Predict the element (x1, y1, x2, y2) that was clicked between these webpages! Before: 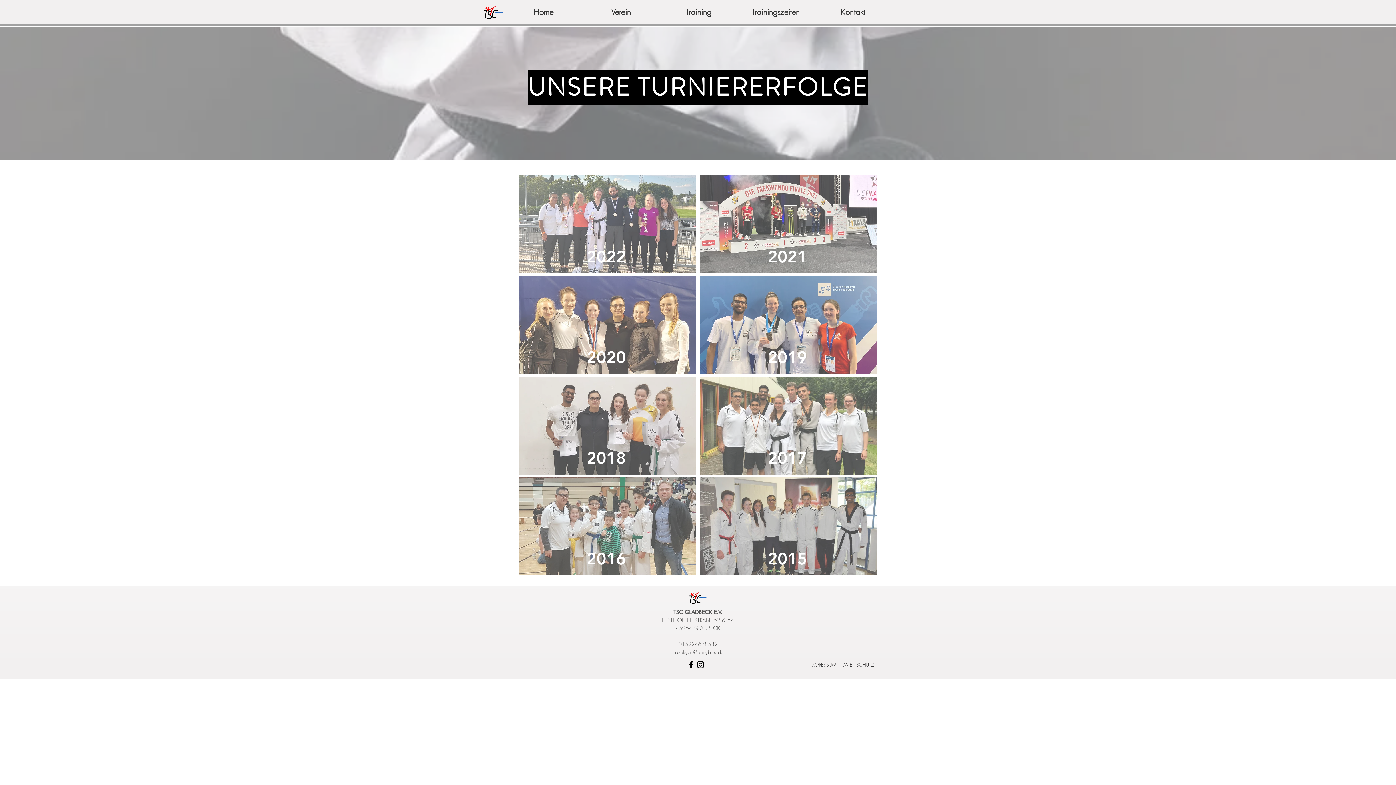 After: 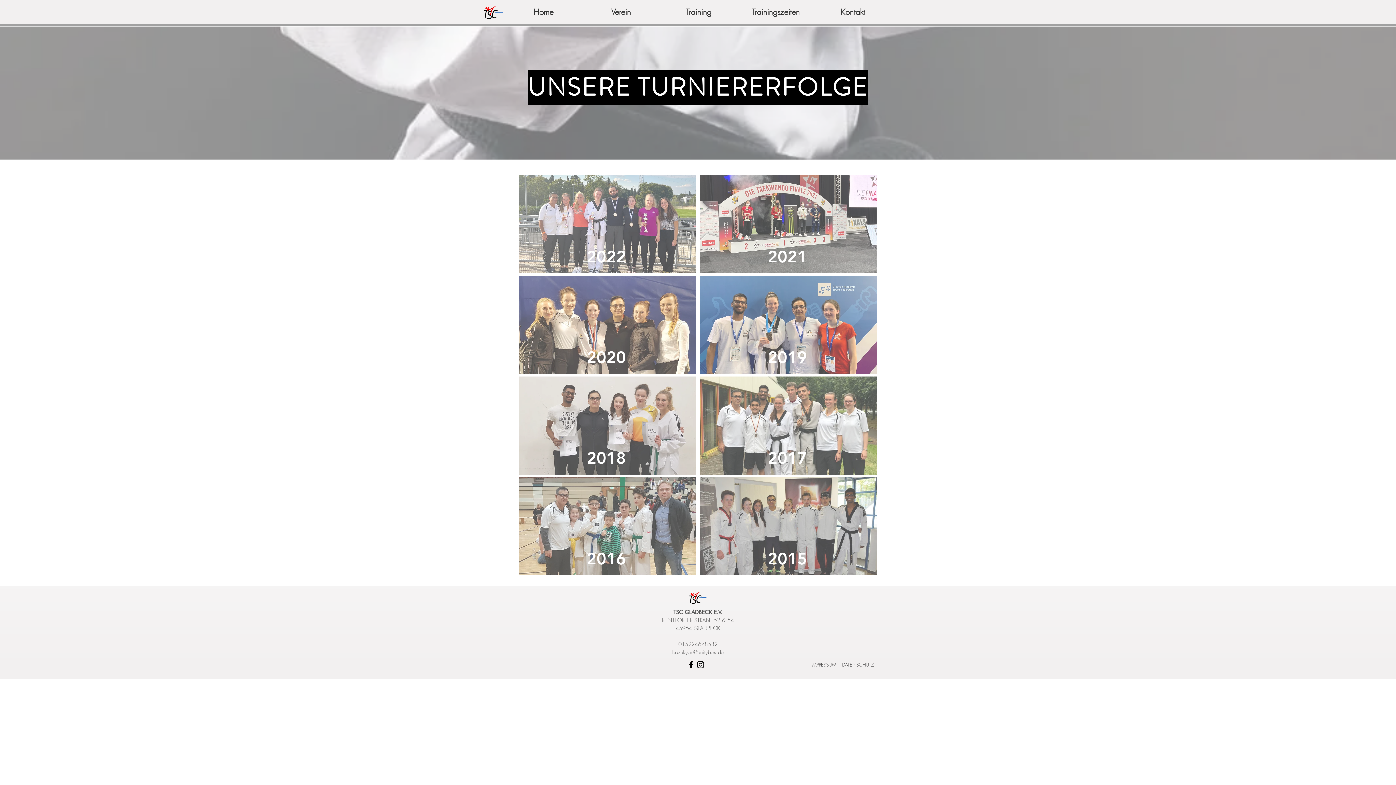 Action: label: Verein bbox: (582, 2, 659, 21)